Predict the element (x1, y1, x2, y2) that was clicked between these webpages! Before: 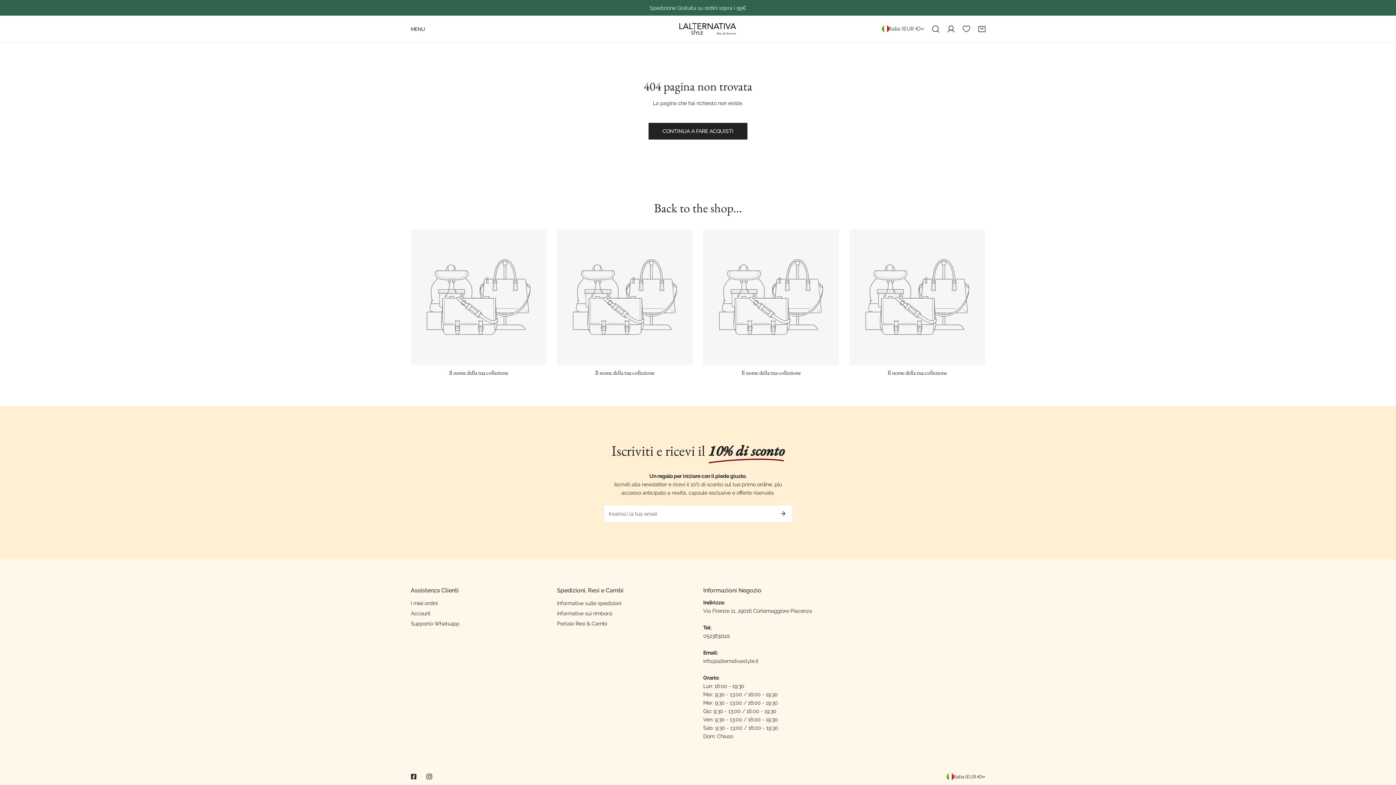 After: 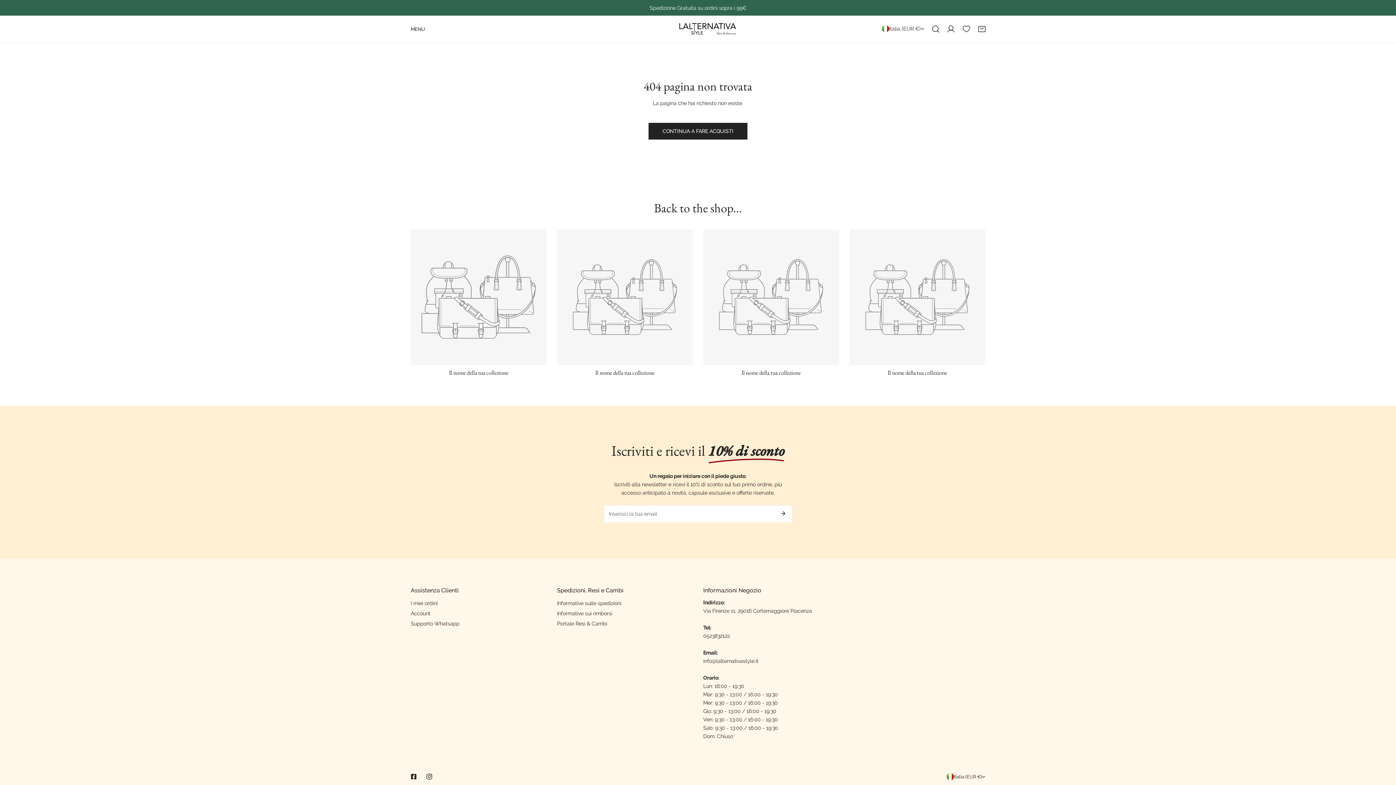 Action: bbox: (410, 229, 546, 365)